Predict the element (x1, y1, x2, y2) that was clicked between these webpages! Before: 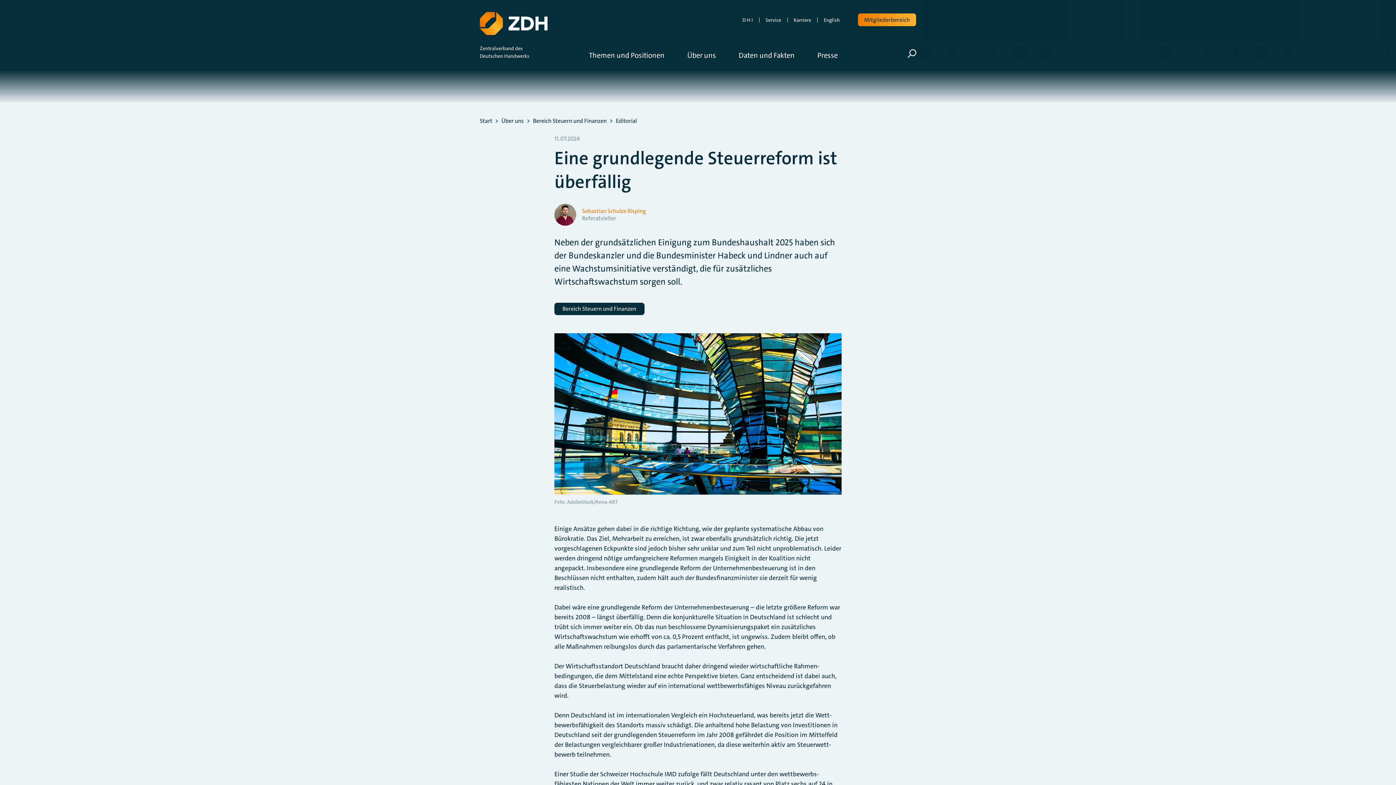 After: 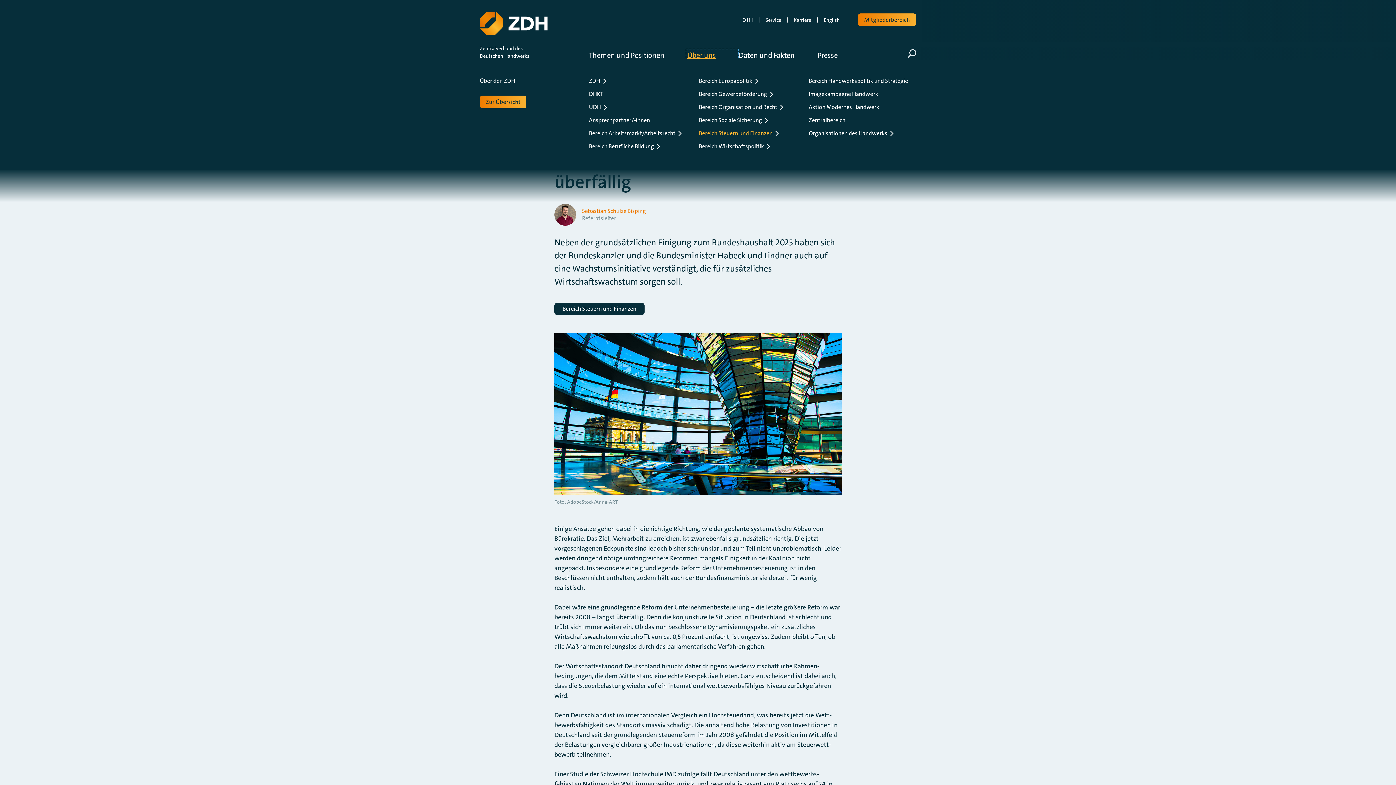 Action: bbox: (687, 50, 737, 60) label: Über uns